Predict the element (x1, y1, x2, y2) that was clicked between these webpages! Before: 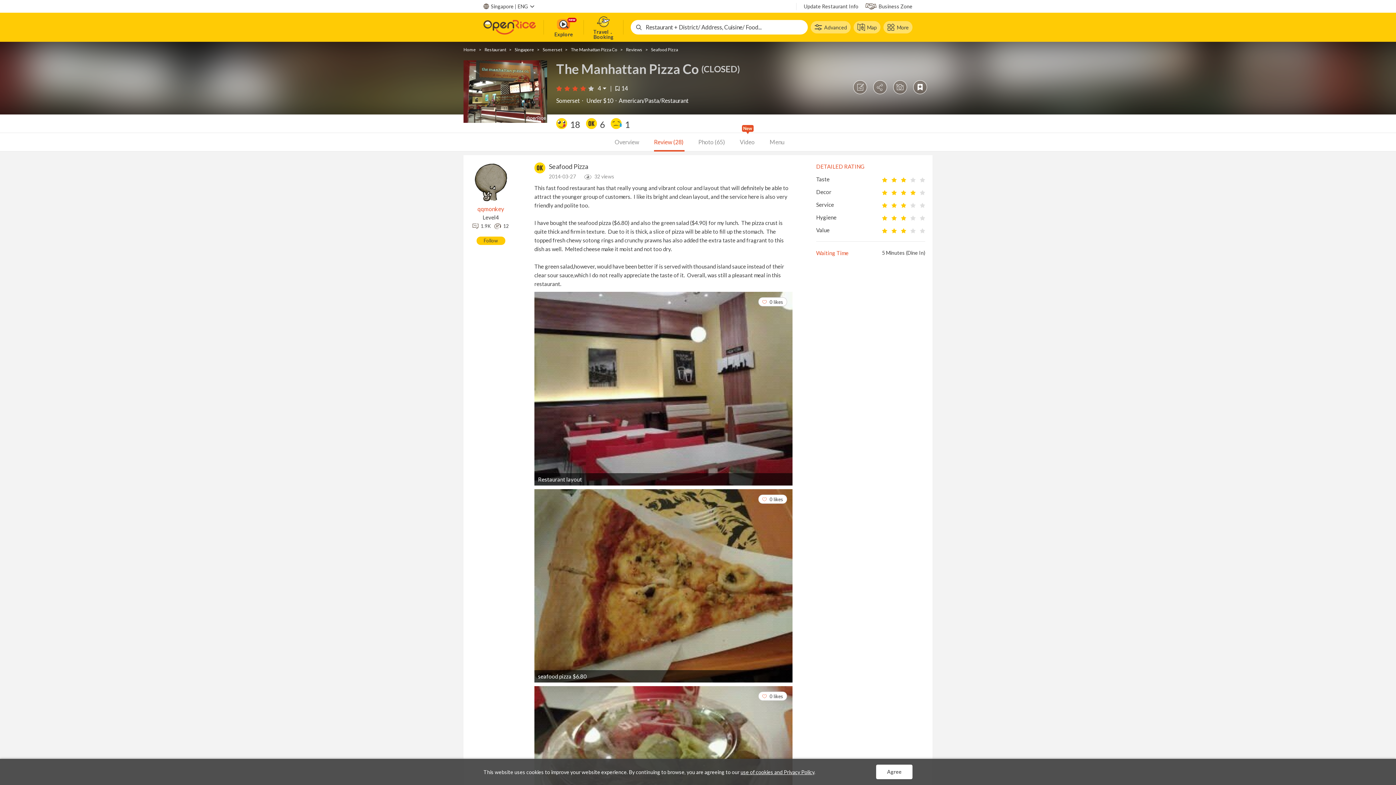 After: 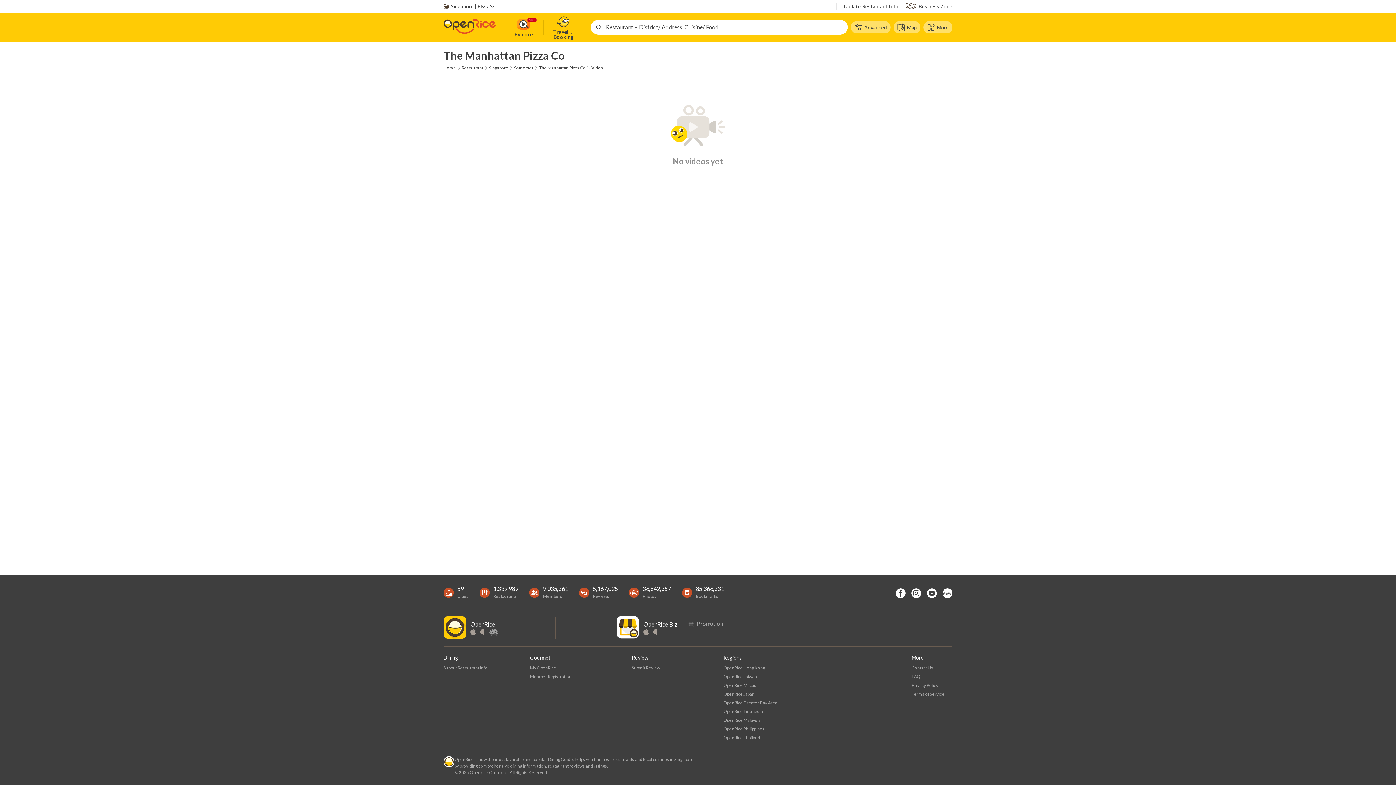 Action: label: Video  bbox: (740, 132, 756, 150)